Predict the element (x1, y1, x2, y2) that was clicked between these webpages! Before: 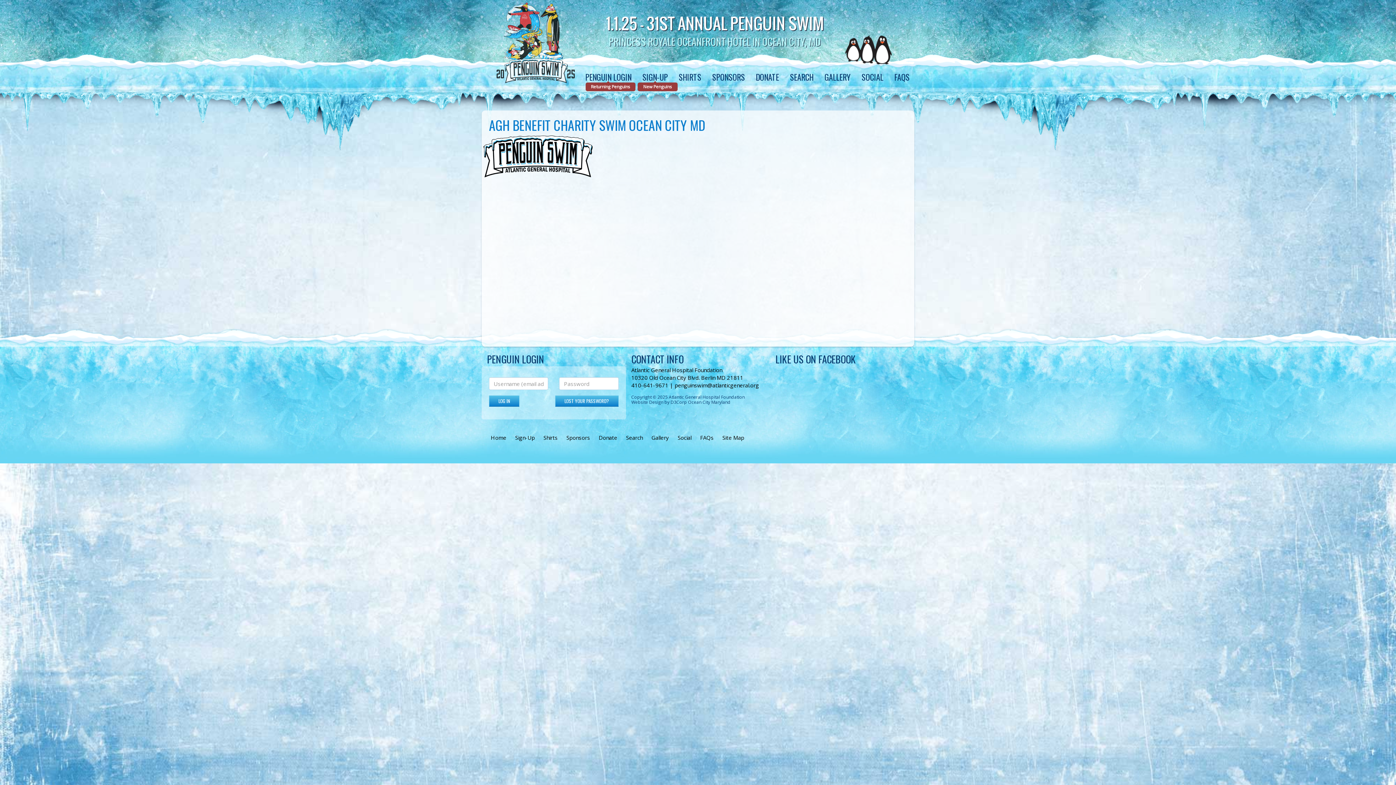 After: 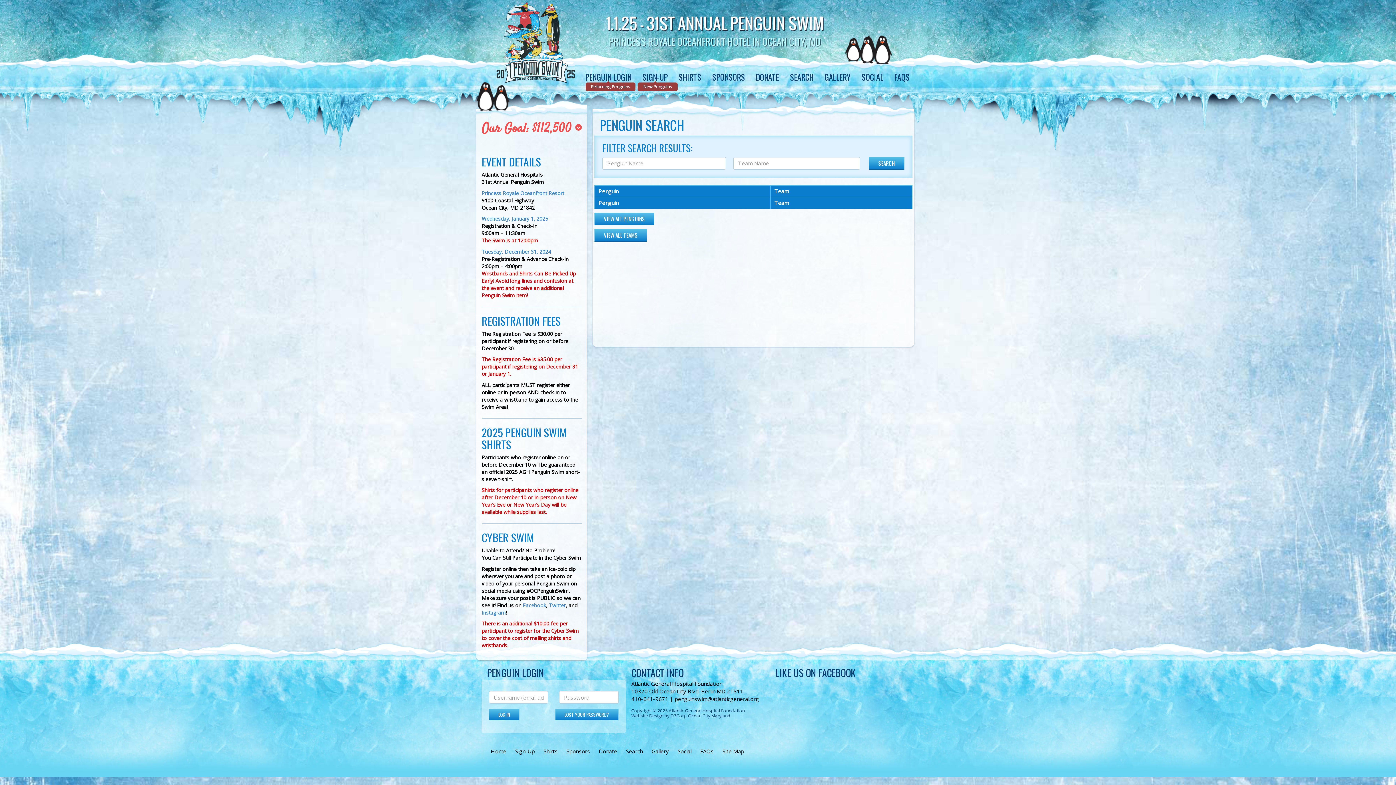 Action: bbox: (785, 67, 818, 86) label: SEARCH